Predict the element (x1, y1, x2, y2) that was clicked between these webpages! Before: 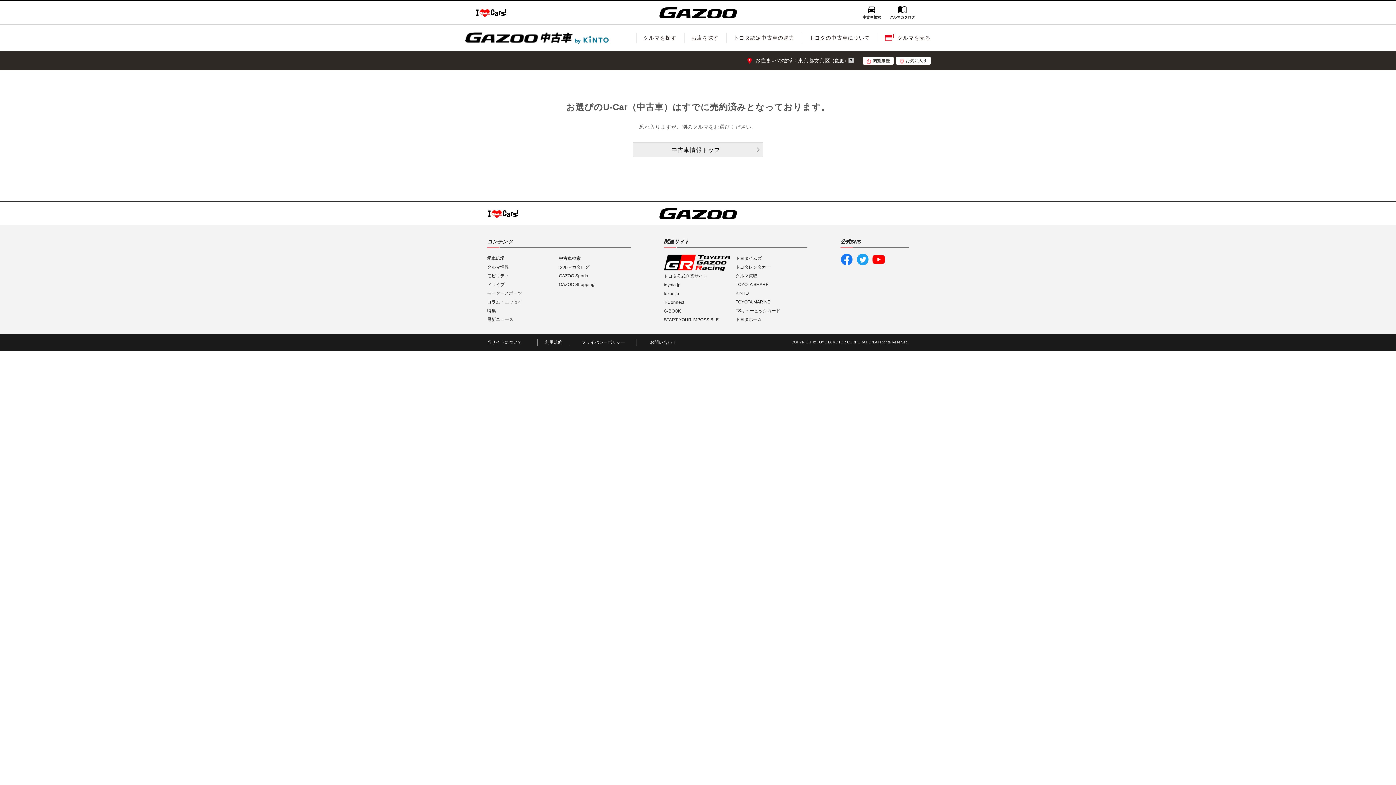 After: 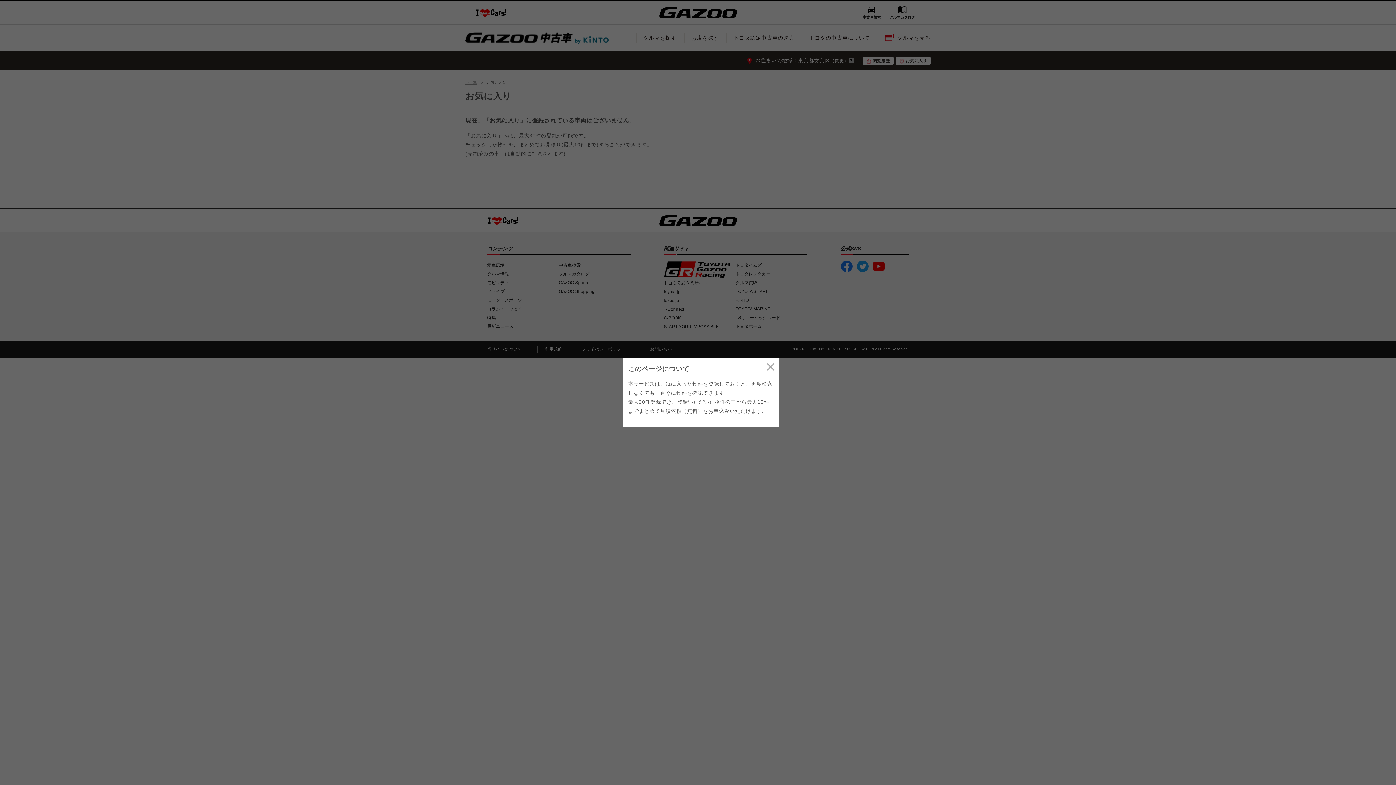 Action: bbox: (896, 33, 930, 41) label: お気に入り